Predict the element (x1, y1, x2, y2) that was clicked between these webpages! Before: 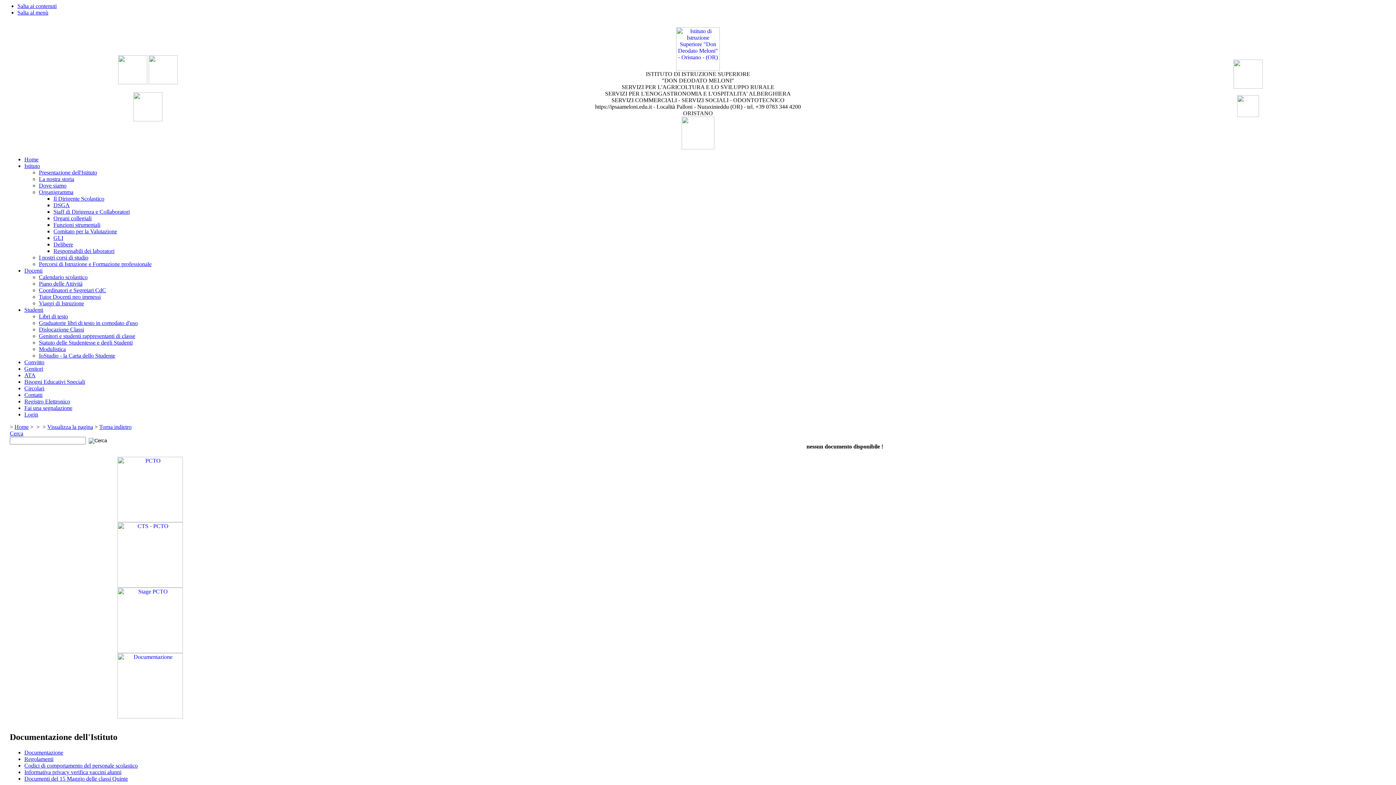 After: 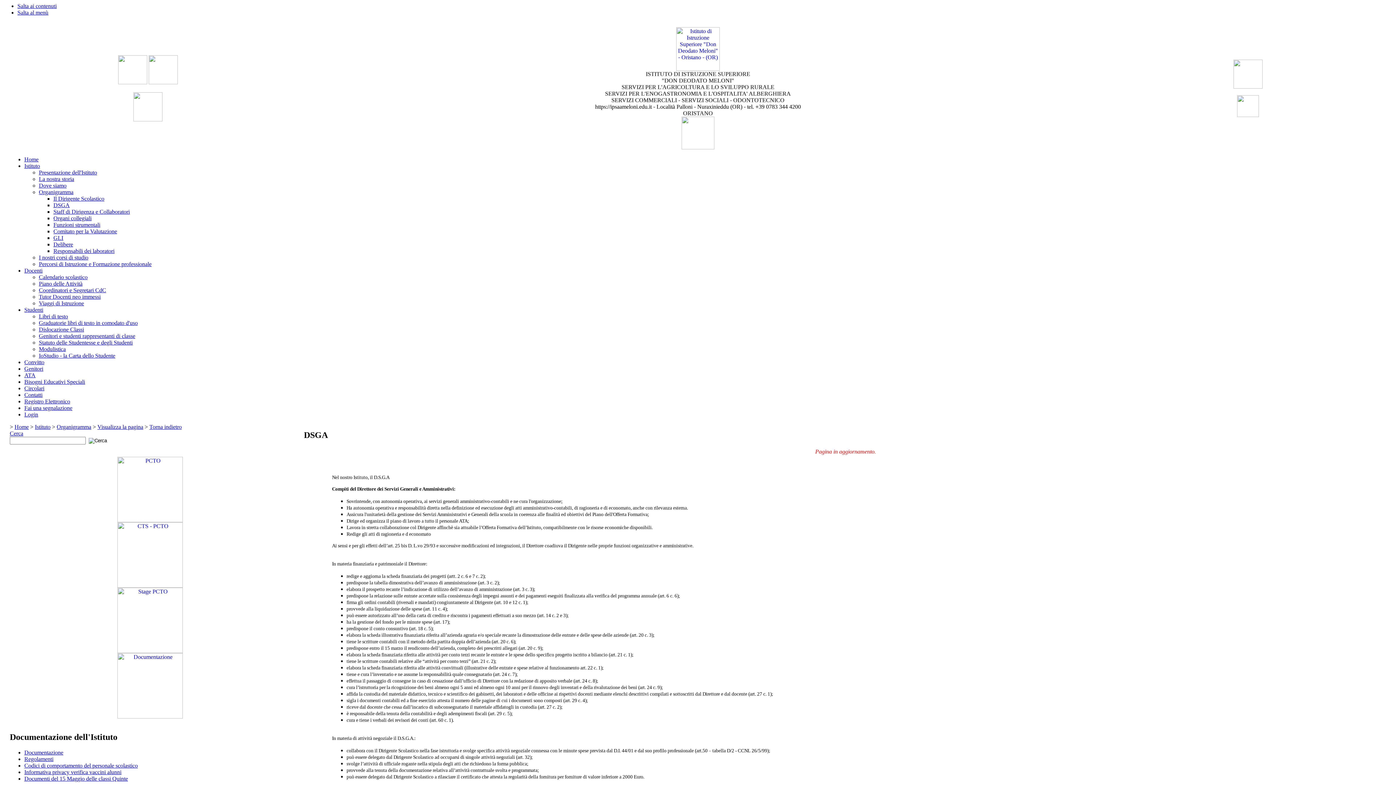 Action: label: DSGA bbox: (53, 202, 69, 208)